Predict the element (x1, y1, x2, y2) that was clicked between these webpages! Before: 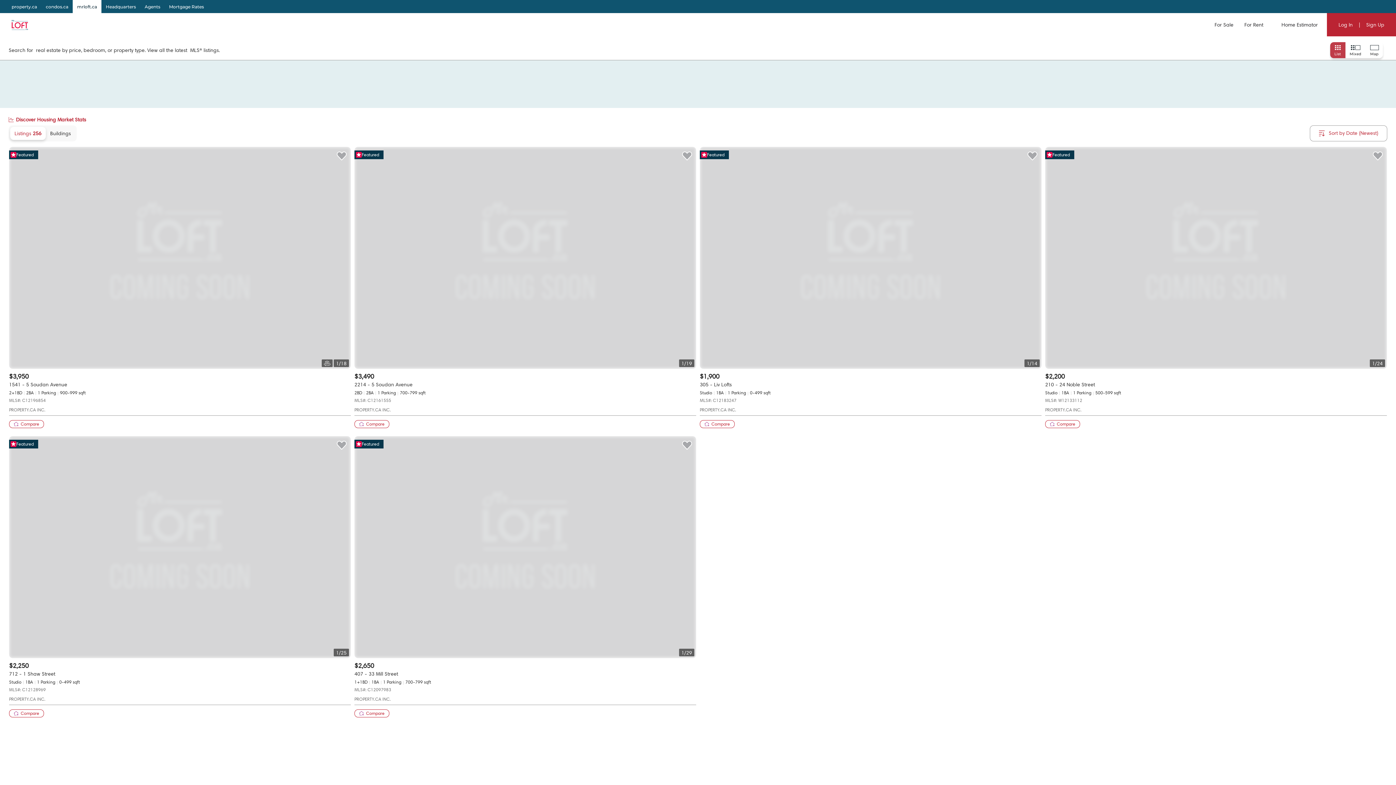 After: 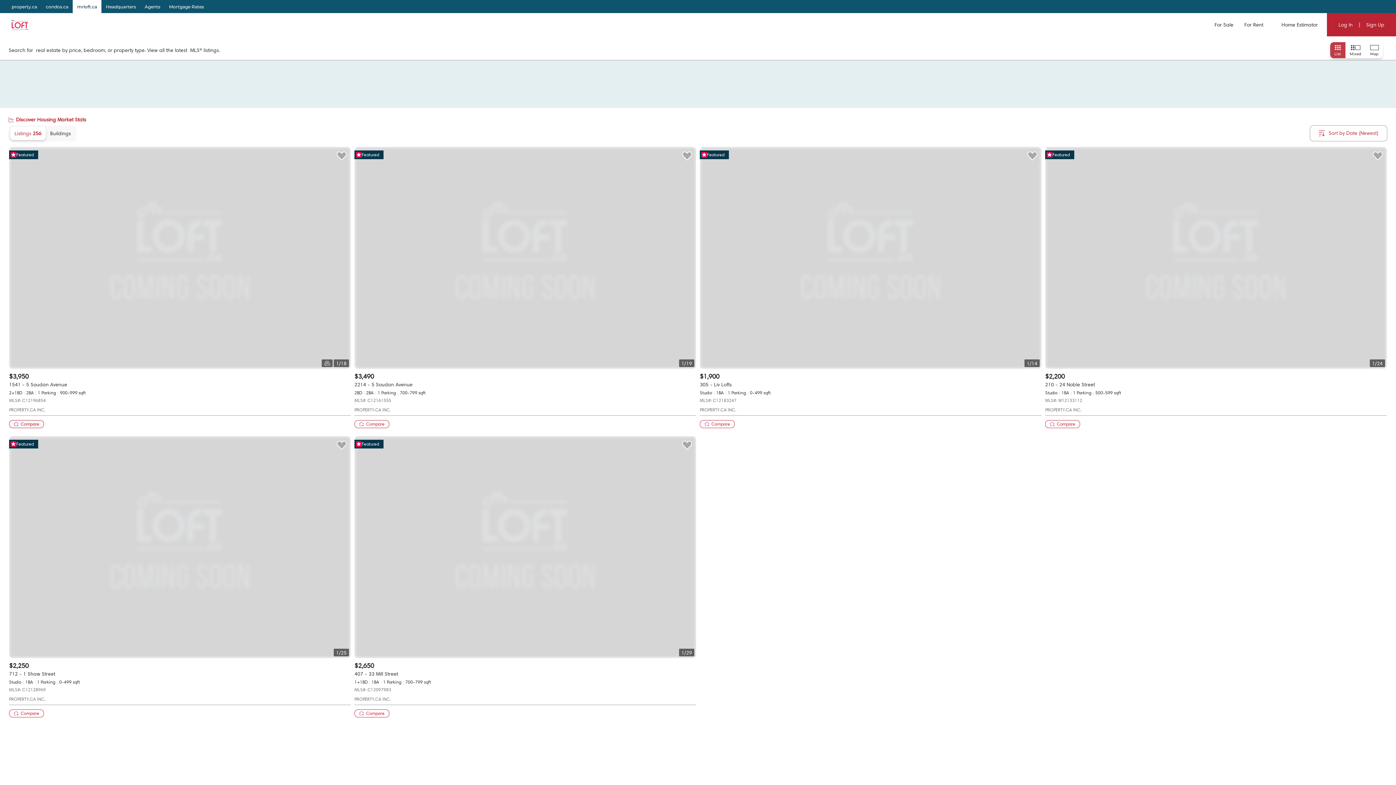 Action: bbox: (9, 420, 44, 428) label: Compare